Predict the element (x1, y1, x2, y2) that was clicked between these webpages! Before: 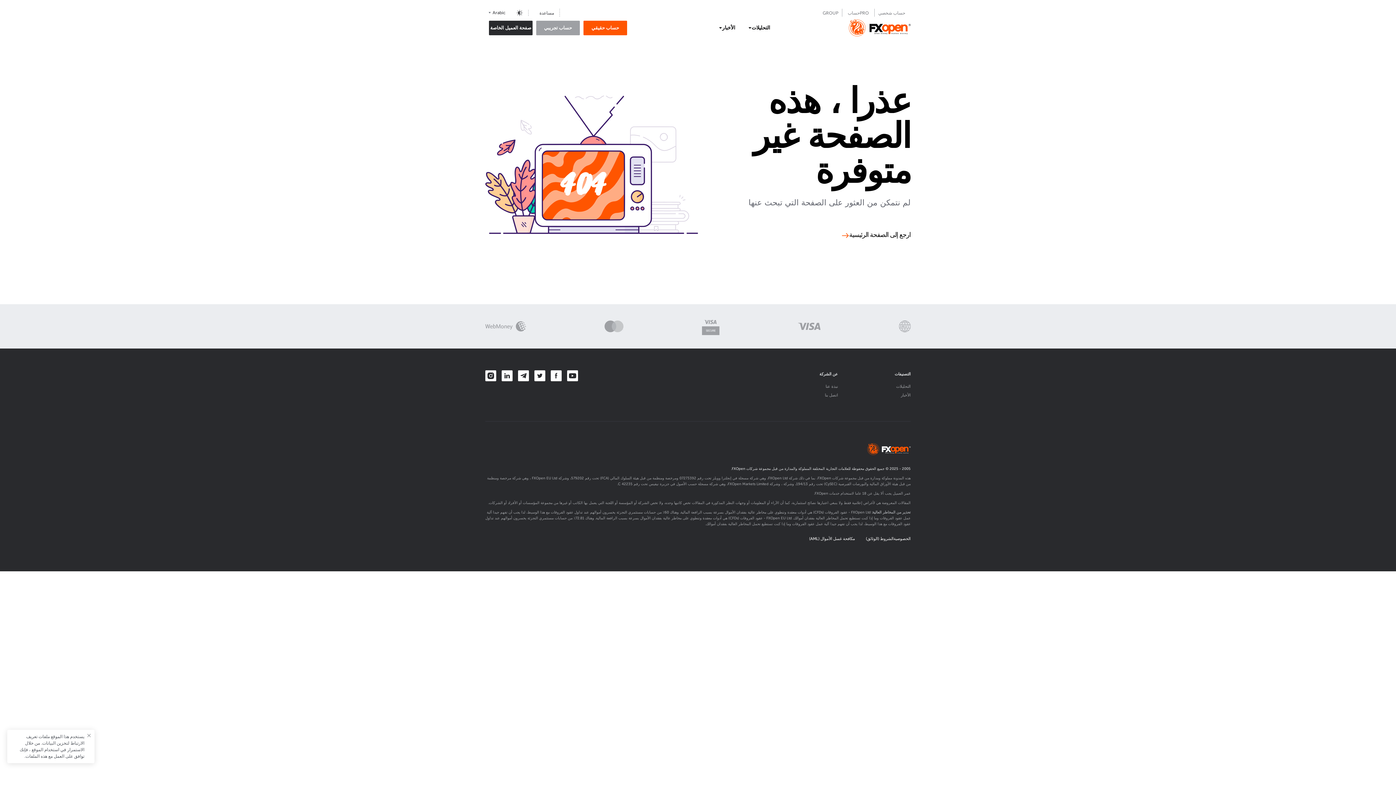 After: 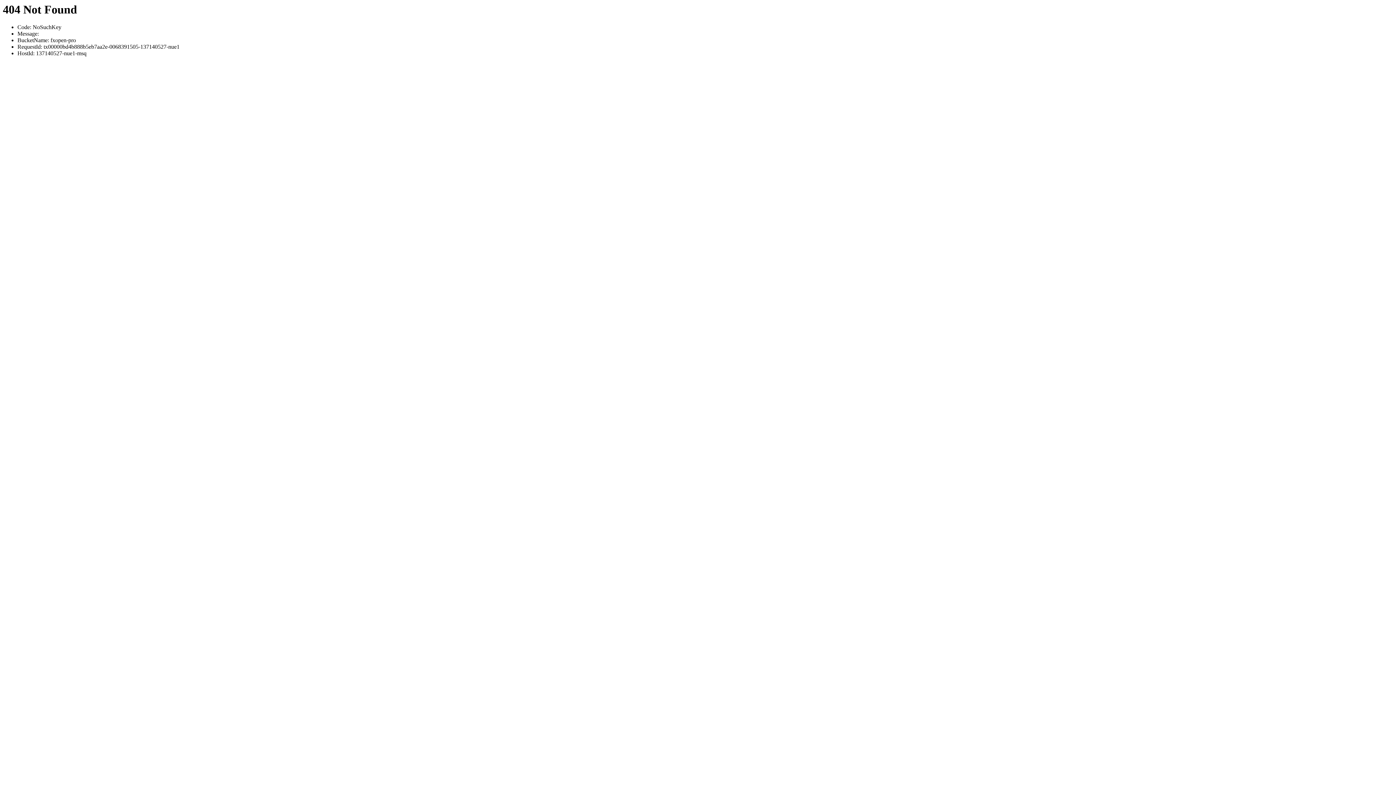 Action: label: PROحساب bbox: (848, 10, 869, 15)